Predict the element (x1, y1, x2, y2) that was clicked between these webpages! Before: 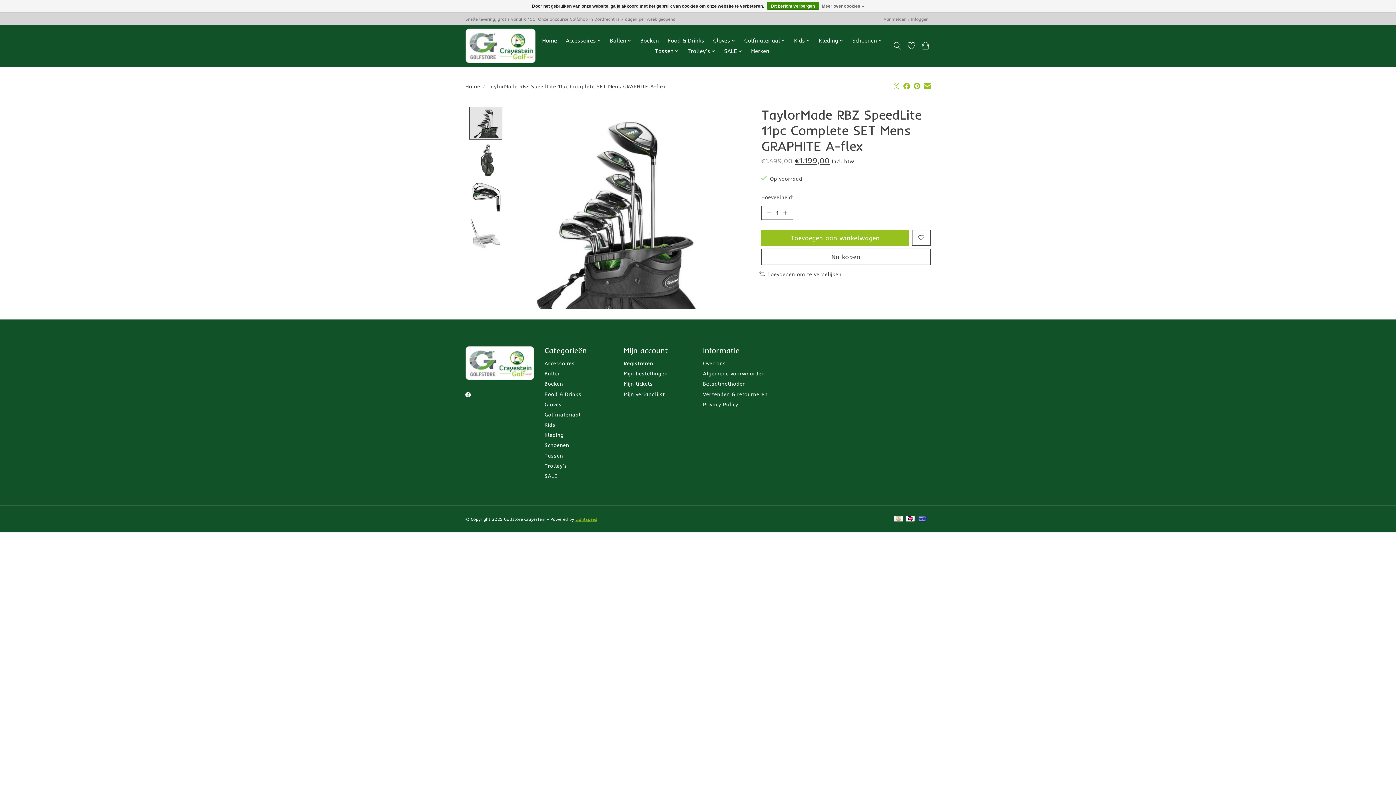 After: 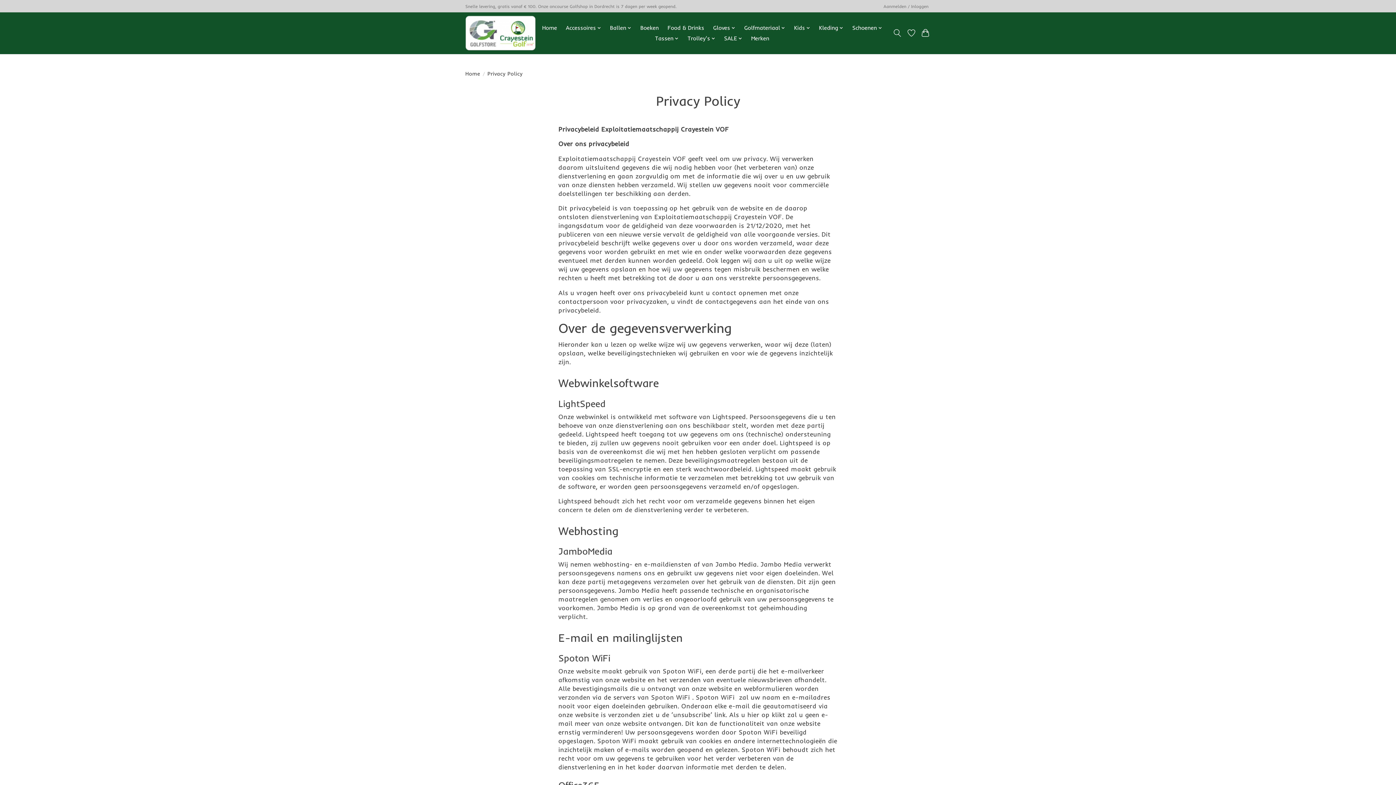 Action: label: Meer over cookies » bbox: (822, 1, 864, 10)